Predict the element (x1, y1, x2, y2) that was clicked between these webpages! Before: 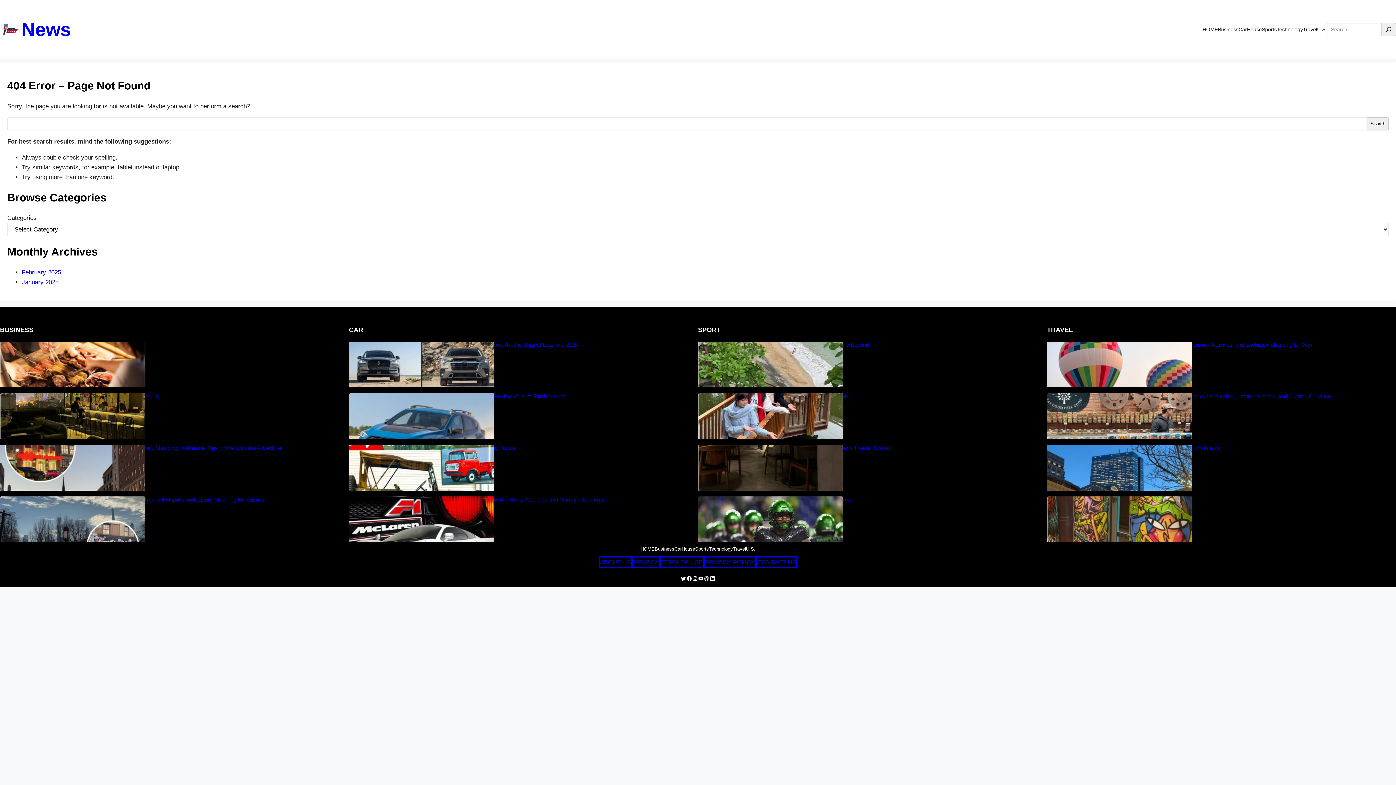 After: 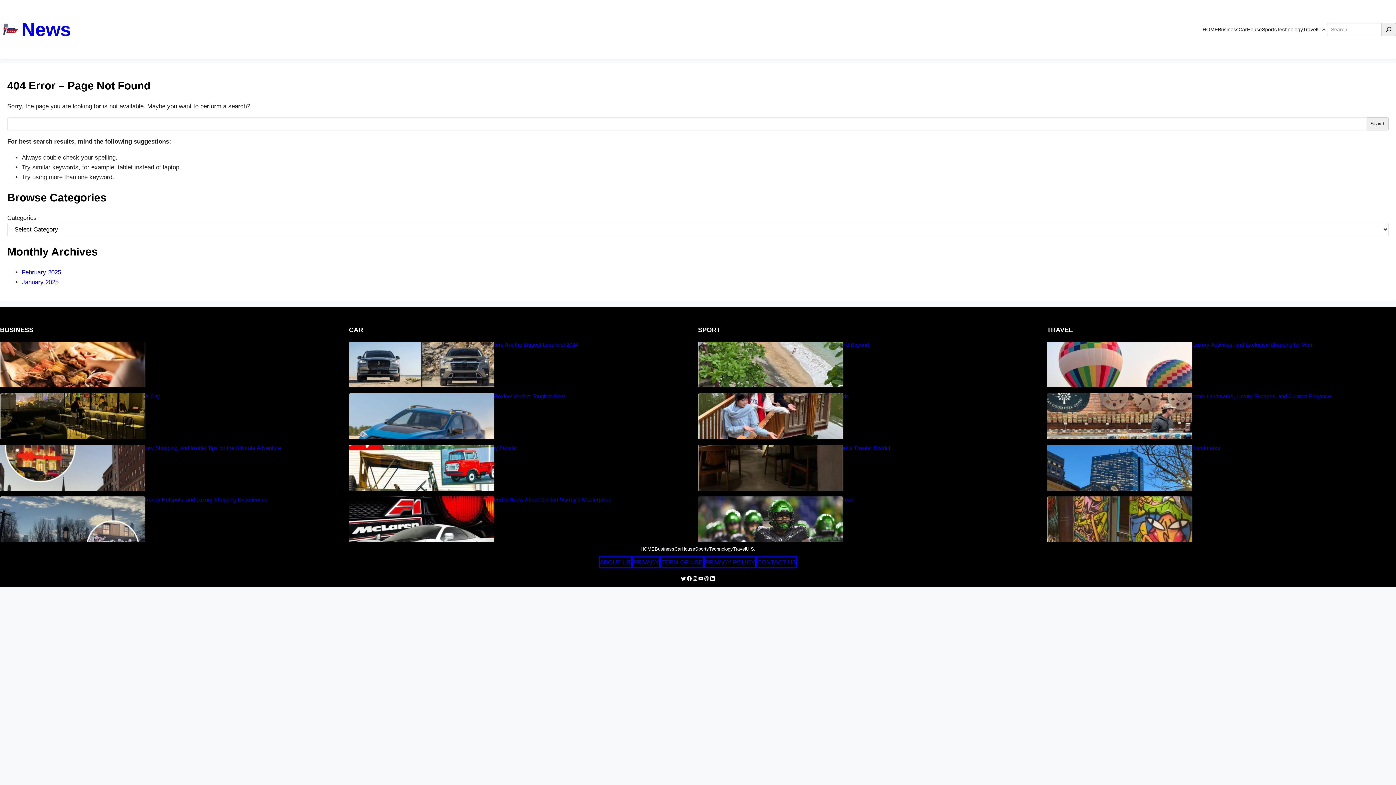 Action: label: HOME bbox: (640, 542, 654, 556)